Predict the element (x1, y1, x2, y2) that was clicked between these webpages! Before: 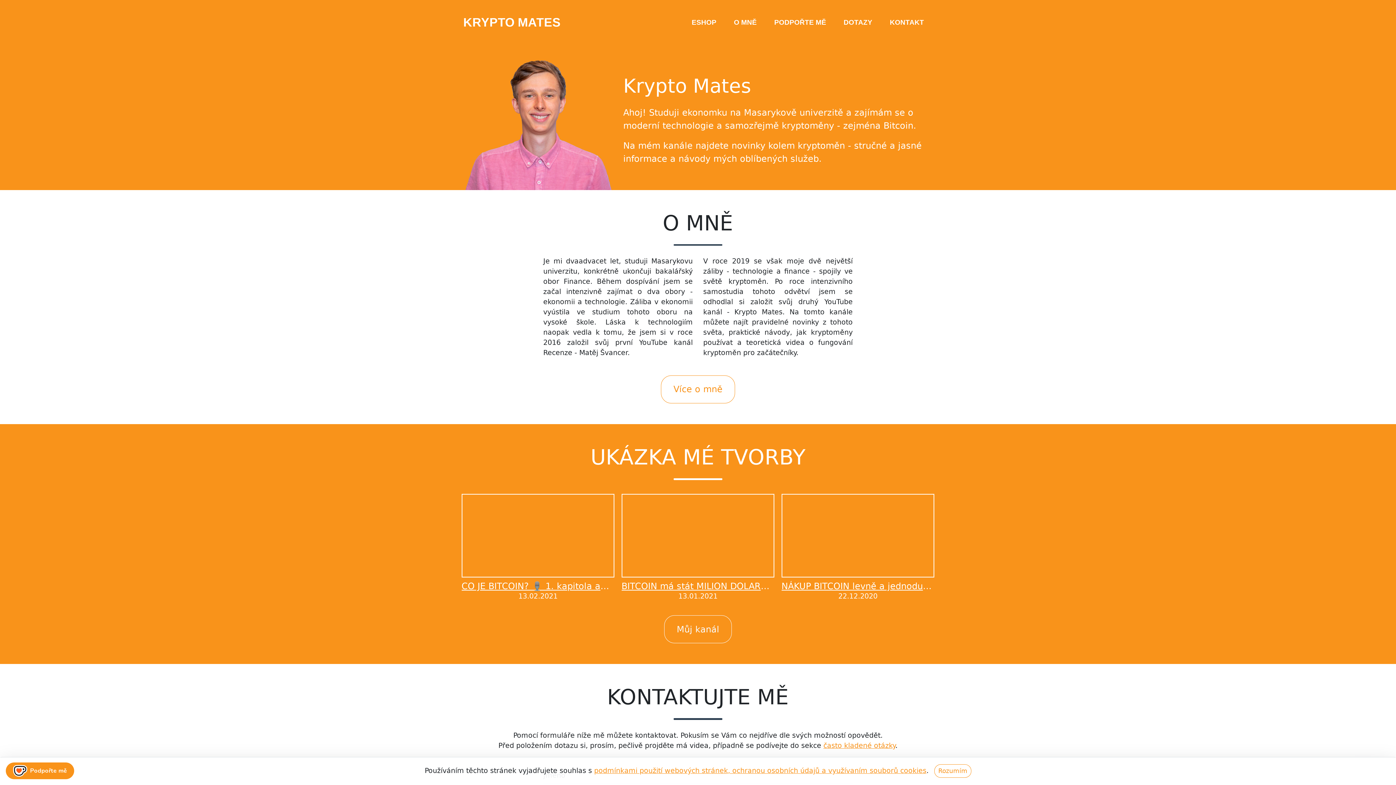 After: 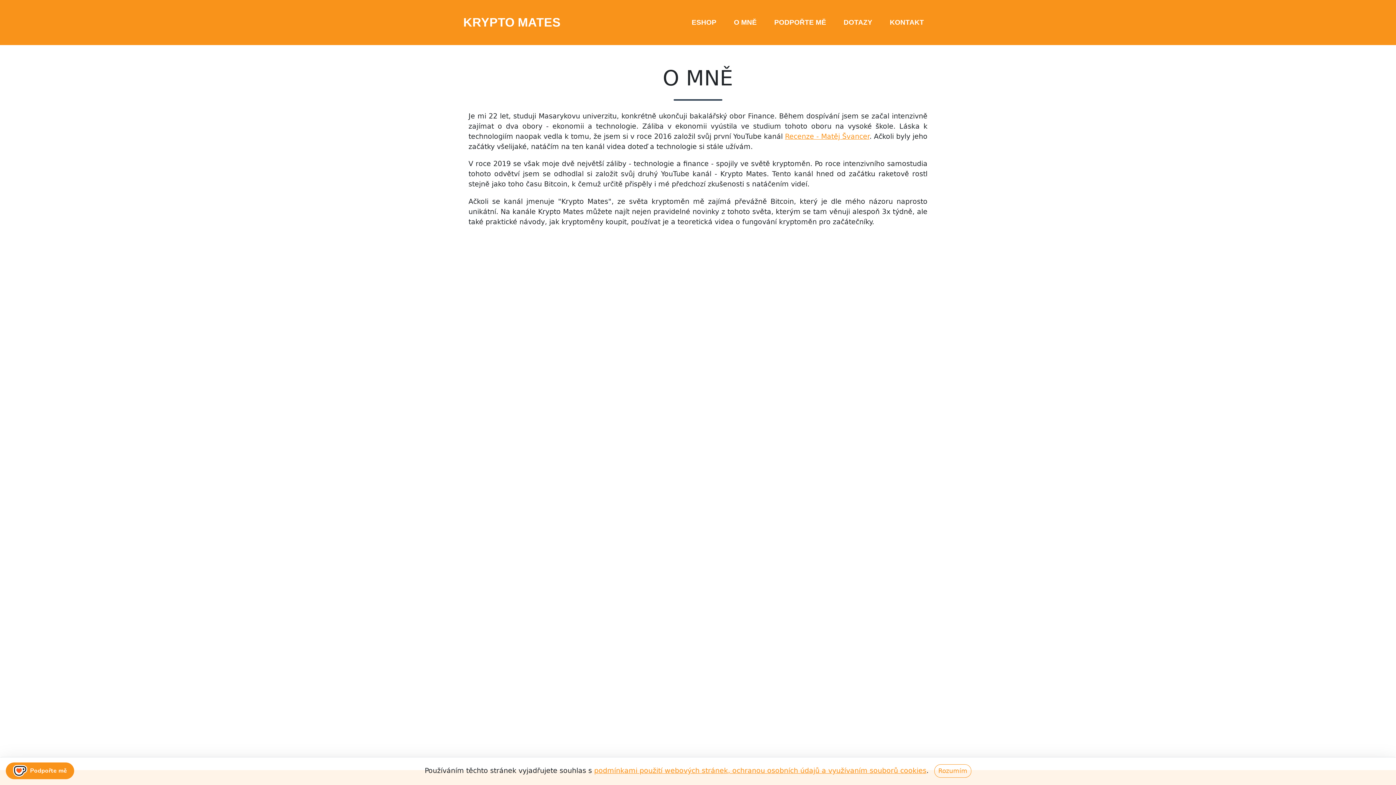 Action: bbox: (661, 375, 735, 403) label: Více o mně